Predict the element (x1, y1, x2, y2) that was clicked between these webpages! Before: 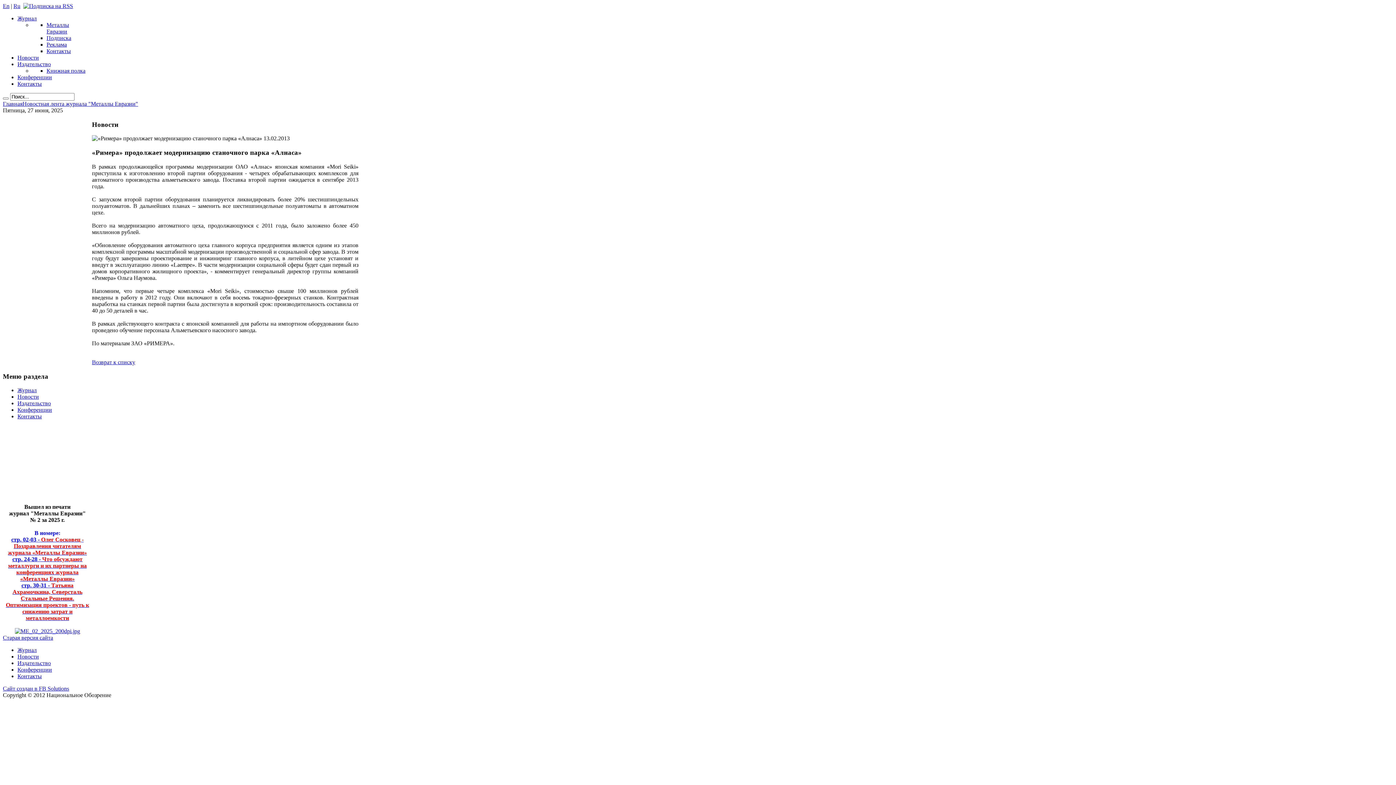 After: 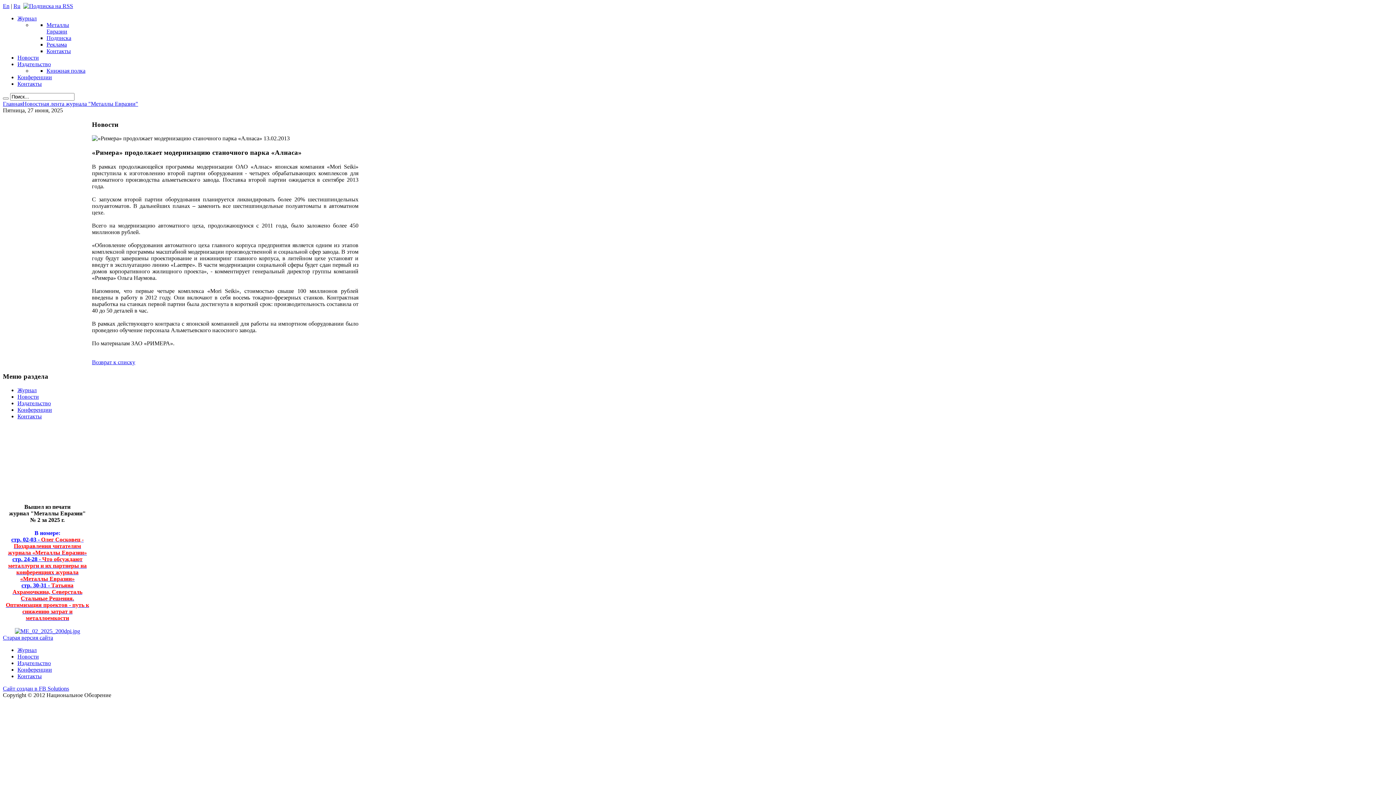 Action: label: стр. 02-03 - Олег Сосковец - Поздравления читателям журнала «Металлы Евразии» bbox: (8, 536, 86, 556)